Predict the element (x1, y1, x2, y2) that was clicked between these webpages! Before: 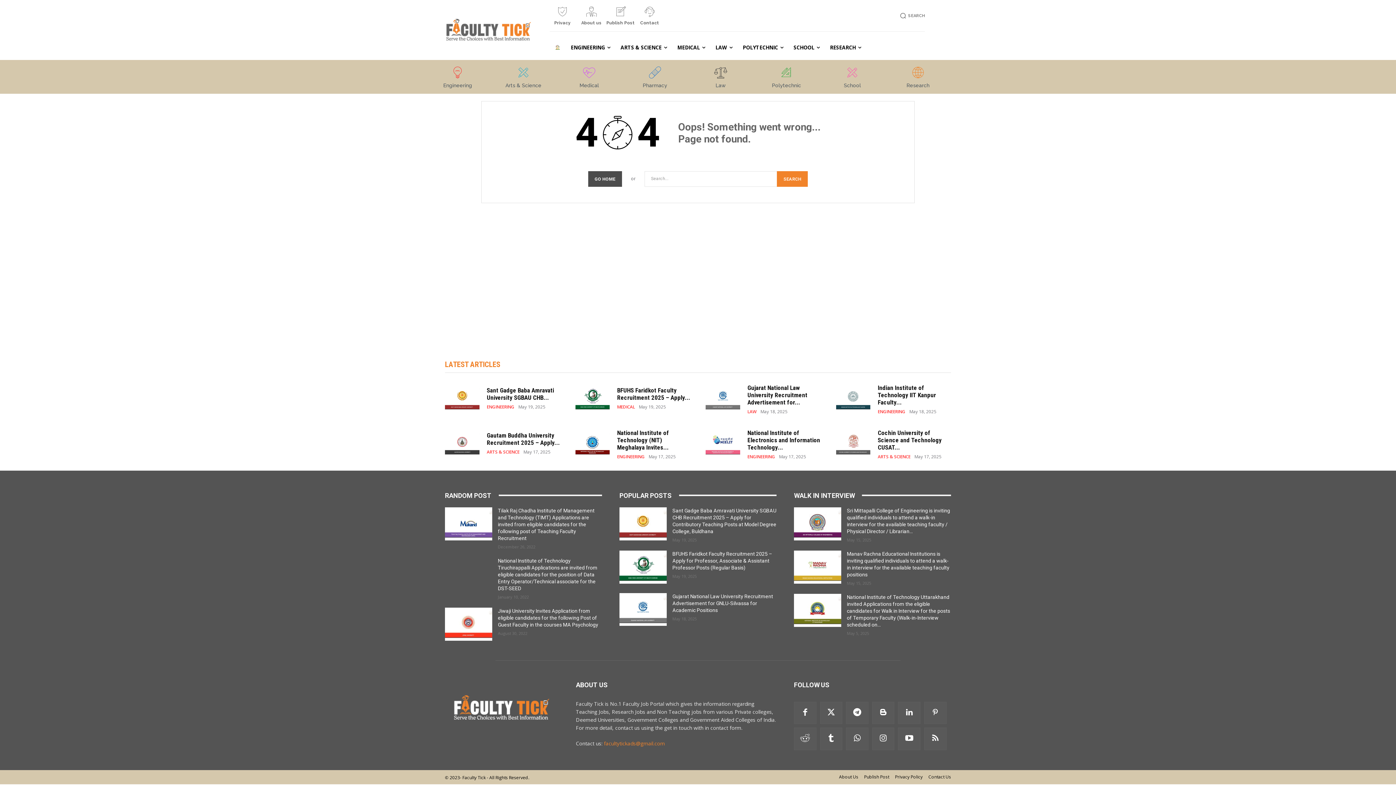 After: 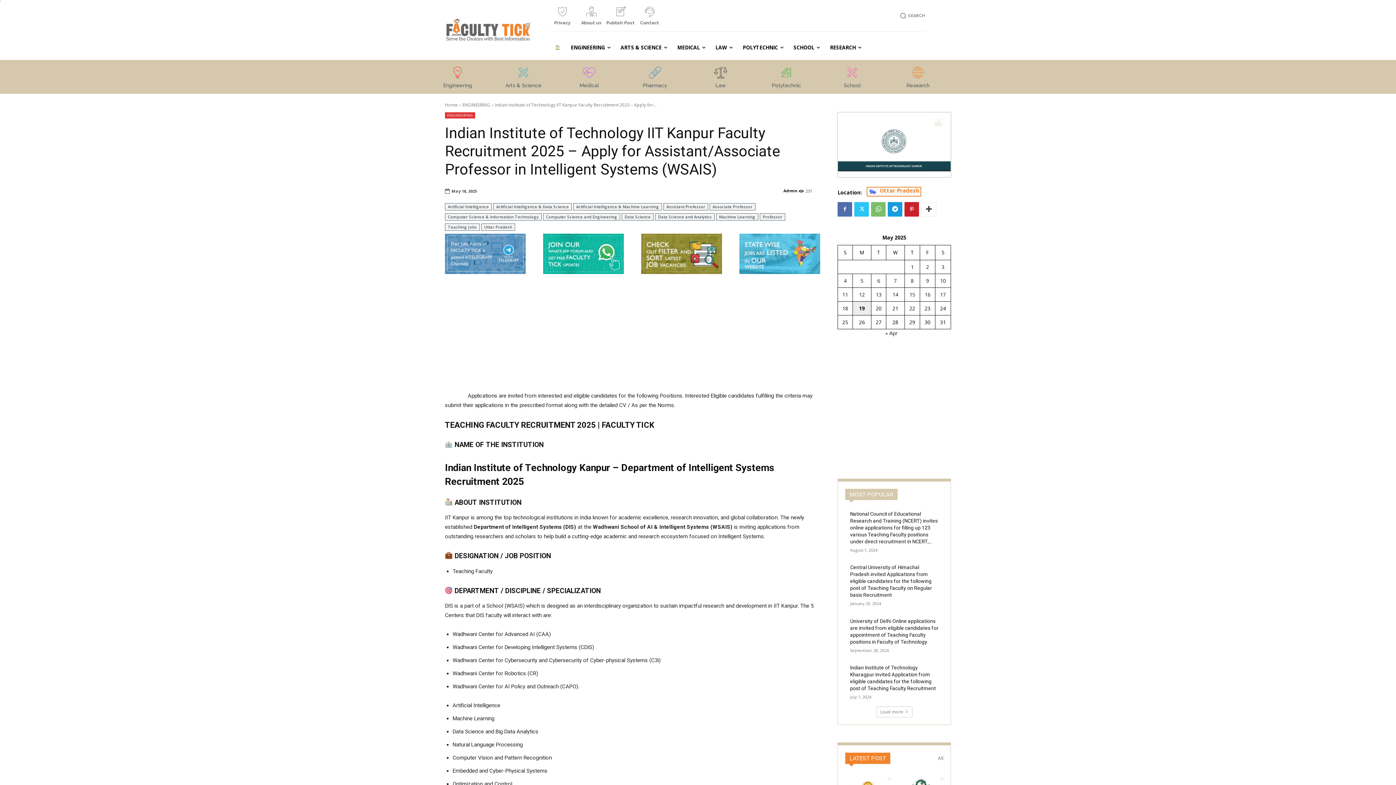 Action: bbox: (836, 384, 870, 411)